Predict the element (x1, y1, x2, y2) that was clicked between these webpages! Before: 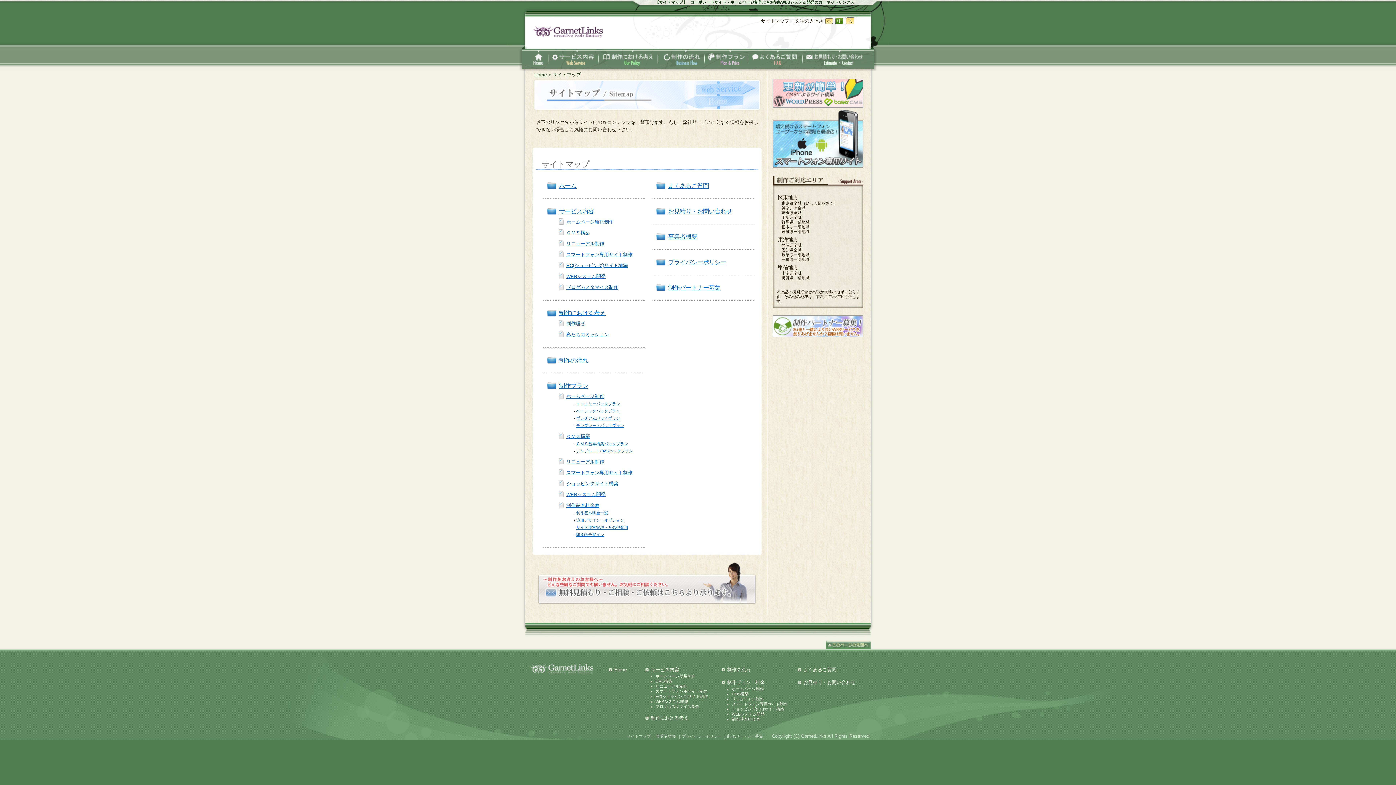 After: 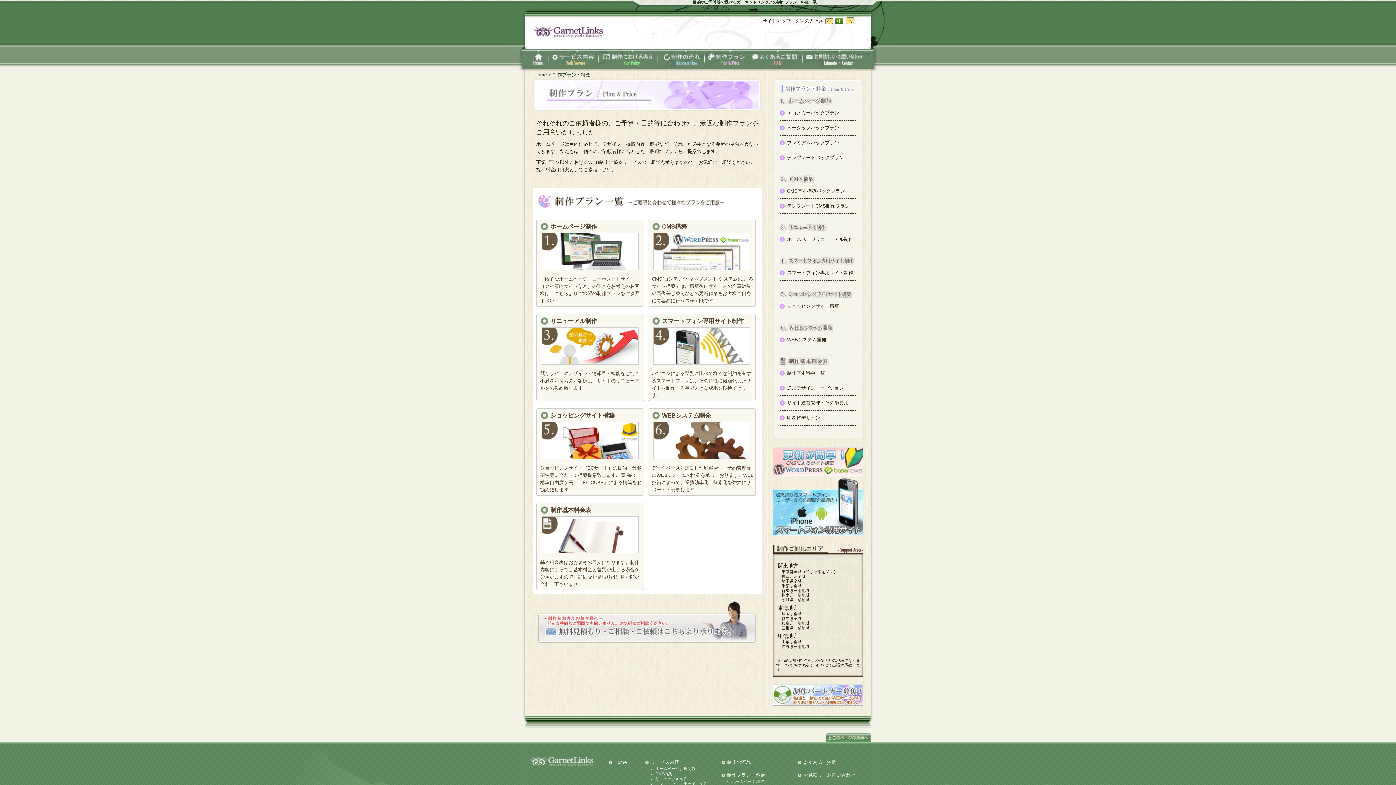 Action: bbox: (559, 382, 588, 389) label: 制作プラン